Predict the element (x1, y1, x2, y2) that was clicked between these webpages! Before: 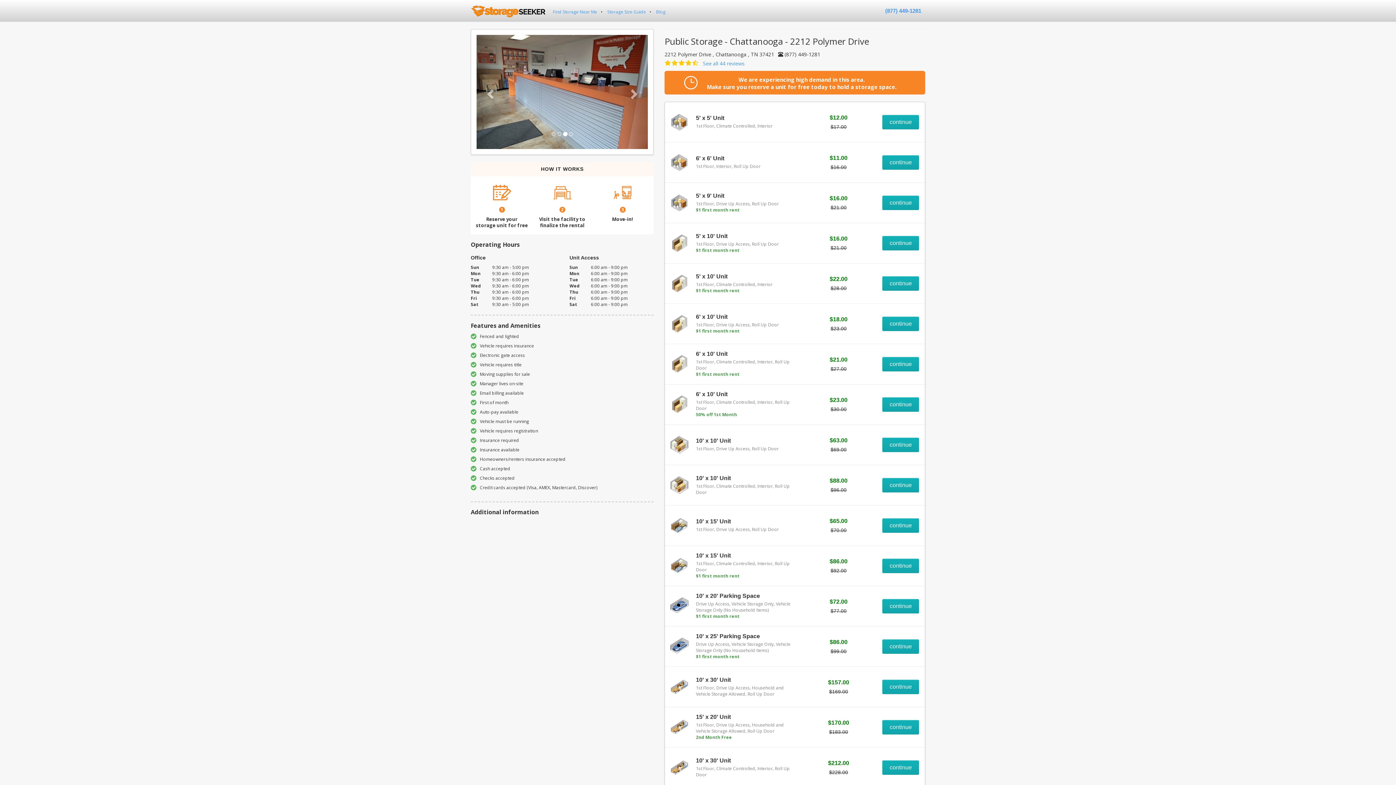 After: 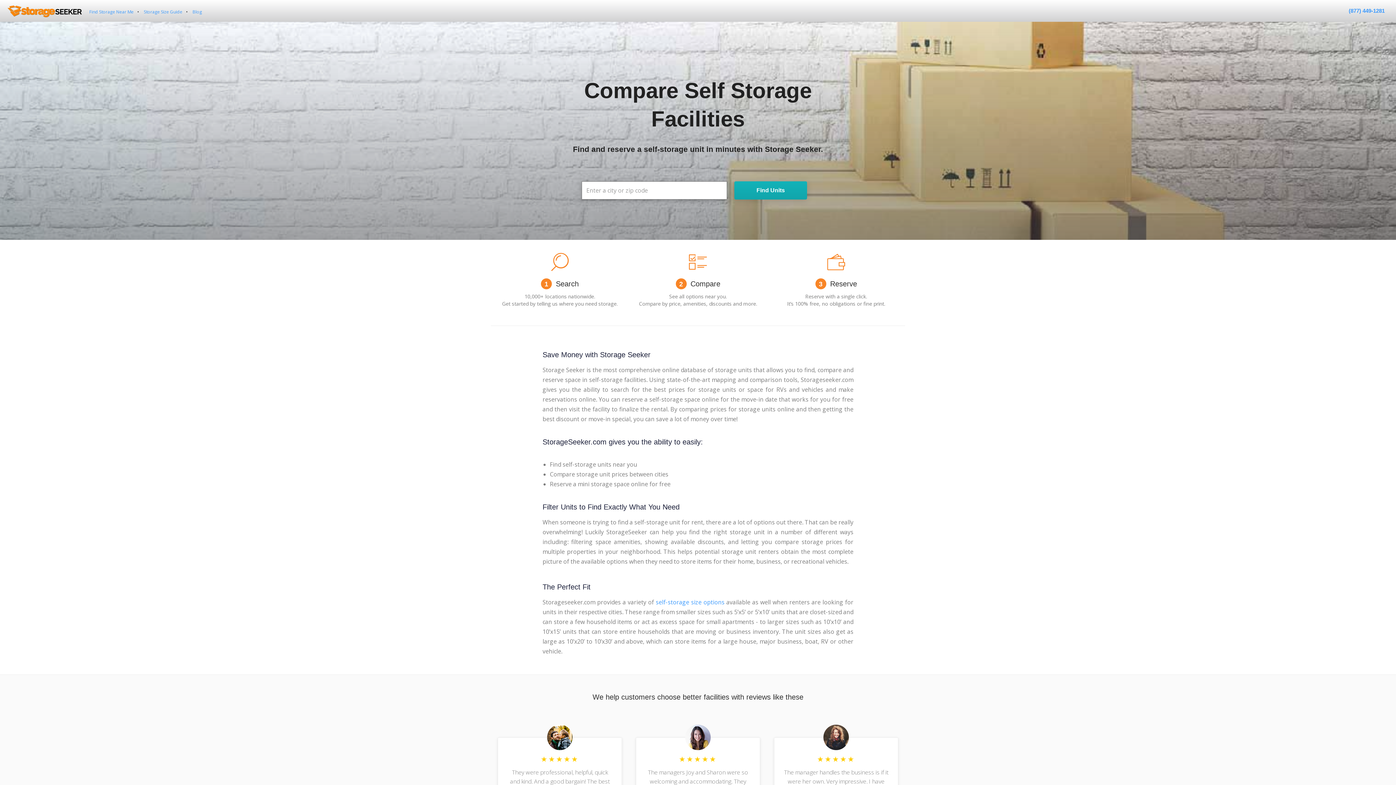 Action: bbox: (470, 0, 545, 21)